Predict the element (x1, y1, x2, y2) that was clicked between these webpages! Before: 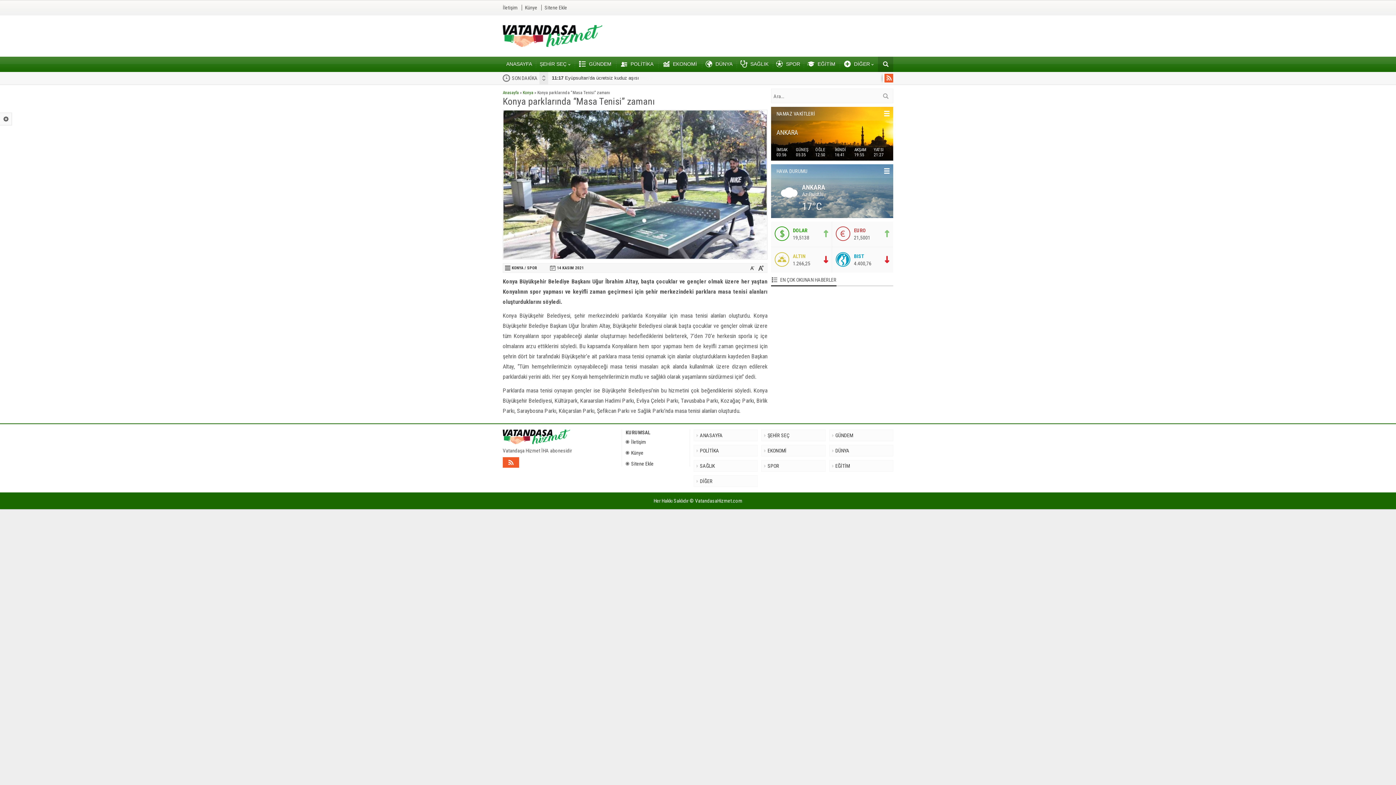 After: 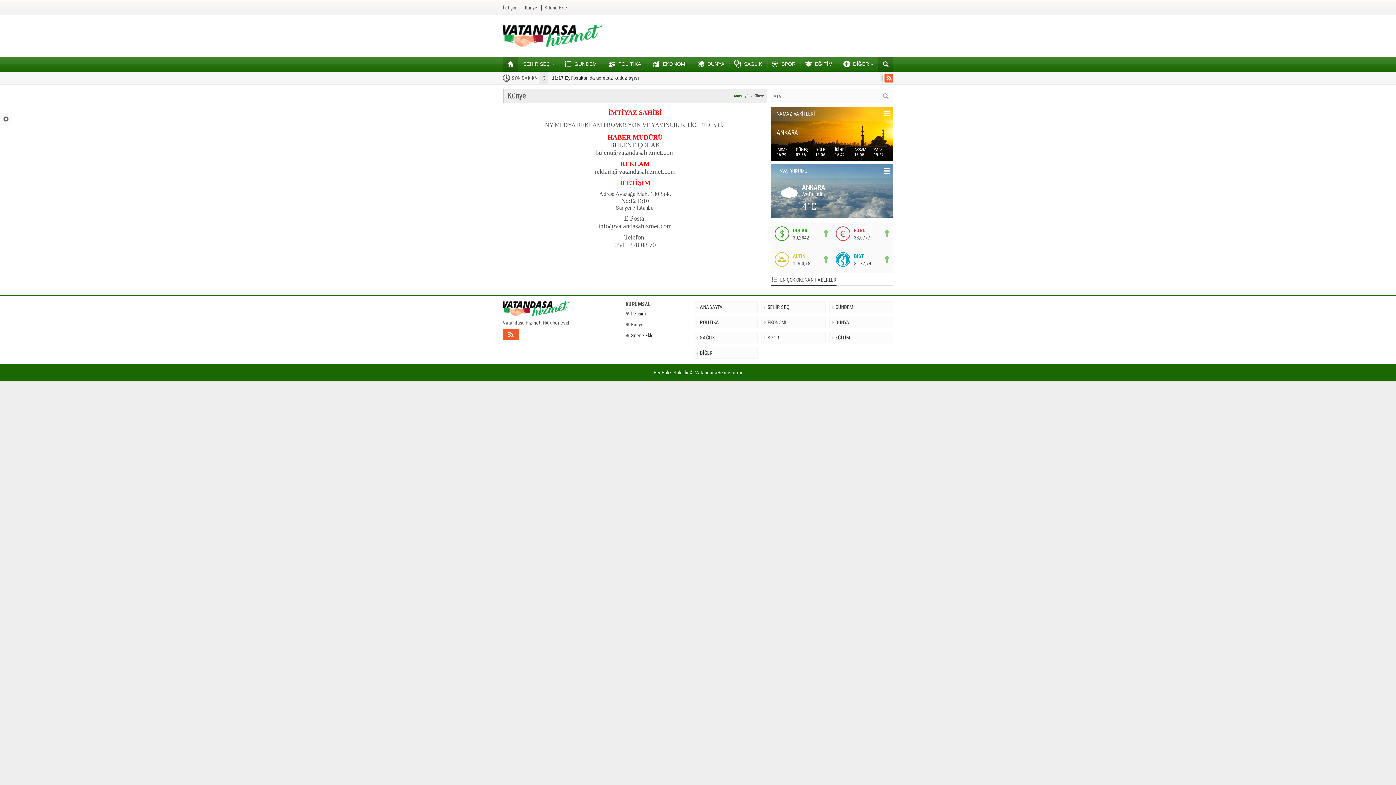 Action: bbox: (525, 4, 537, 10) label: Künye